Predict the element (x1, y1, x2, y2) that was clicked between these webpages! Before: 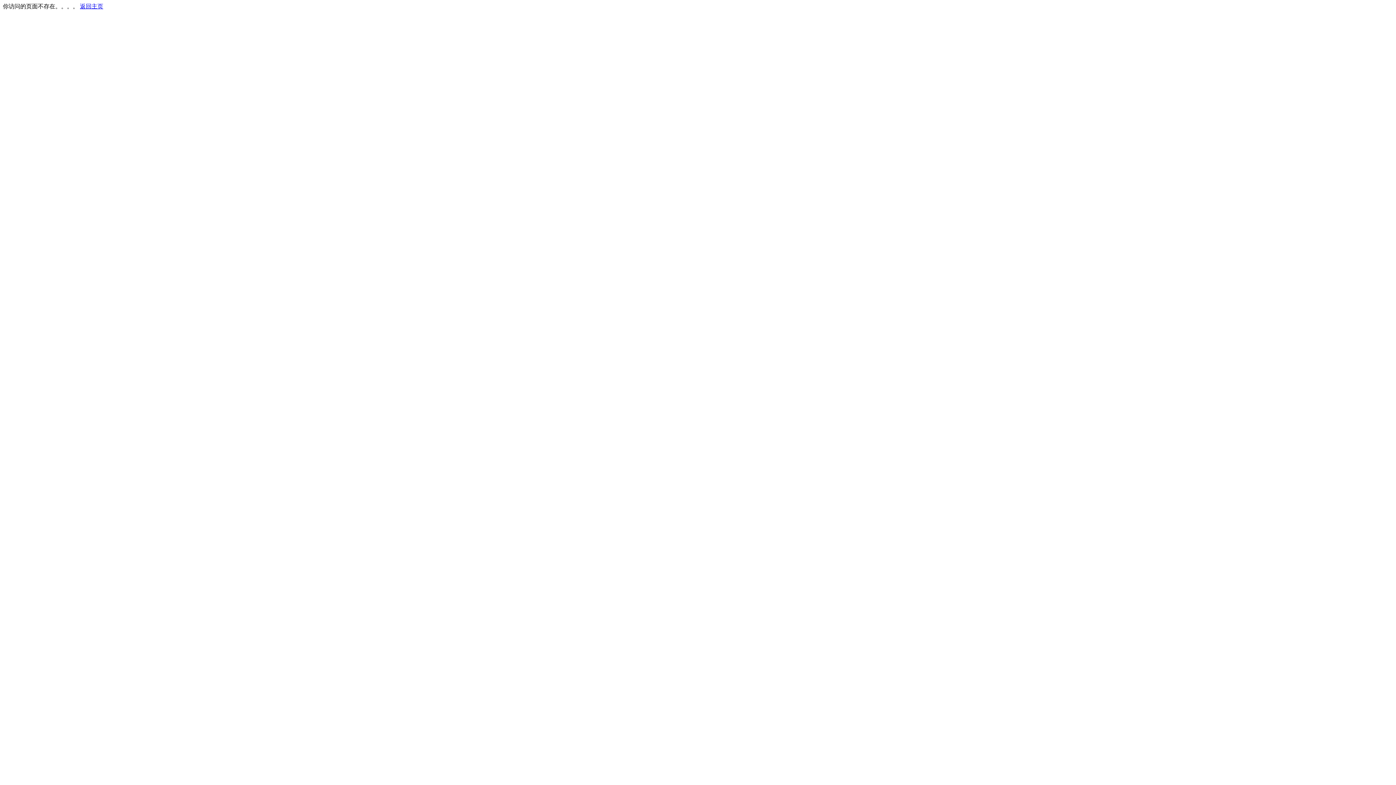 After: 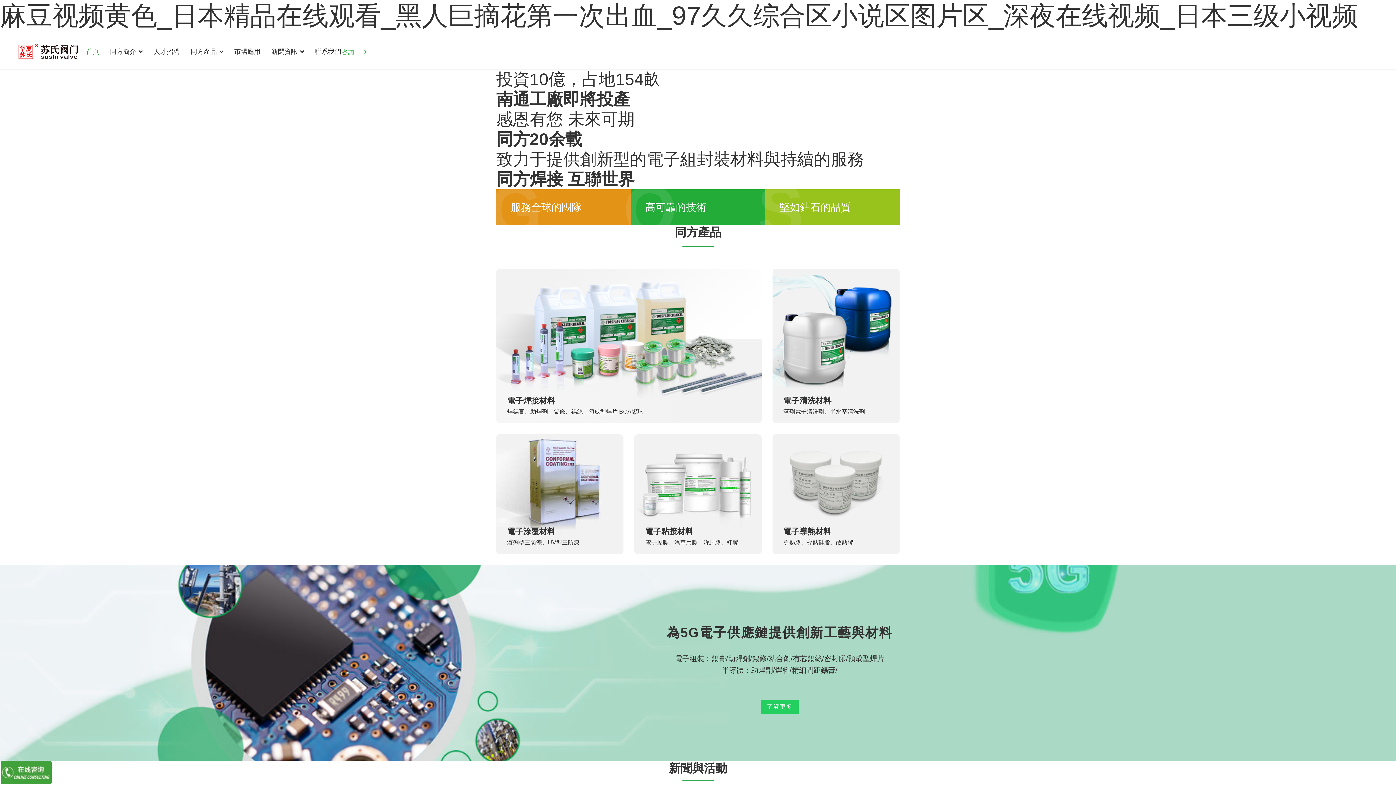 Action: label: 返回主页 bbox: (80, 3, 103, 9)